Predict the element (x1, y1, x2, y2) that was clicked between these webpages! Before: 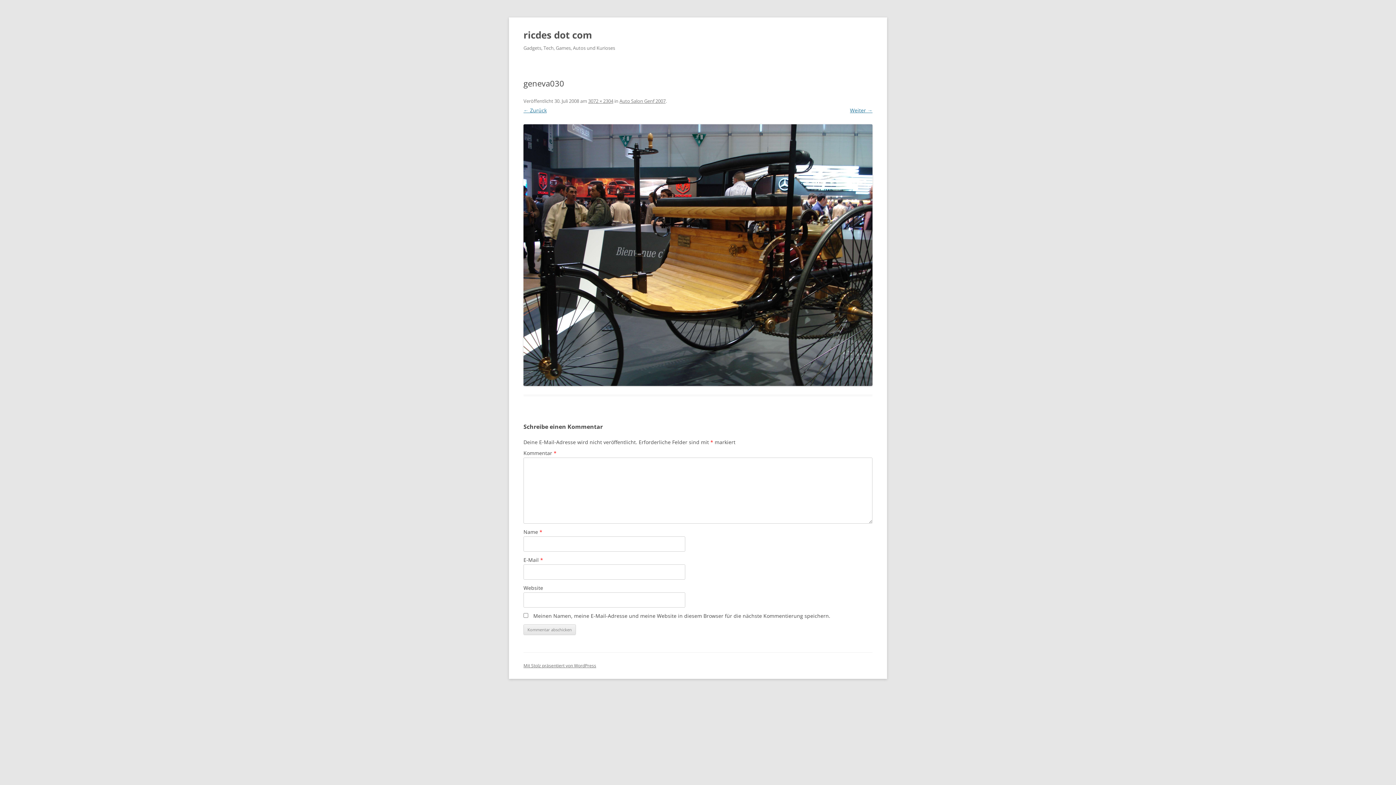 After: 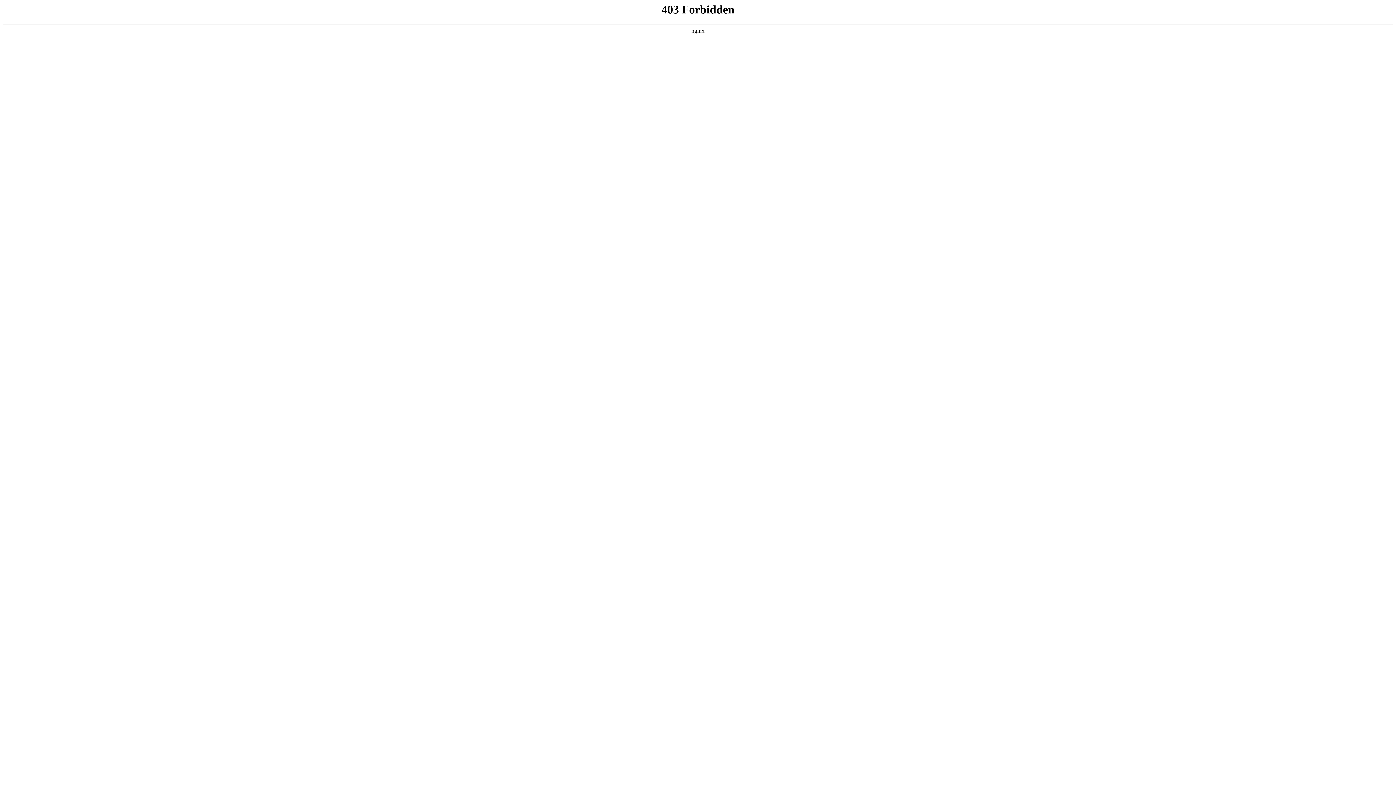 Action: bbox: (523, 662, 596, 669) label: Mit Stolz präsentiert von WordPress